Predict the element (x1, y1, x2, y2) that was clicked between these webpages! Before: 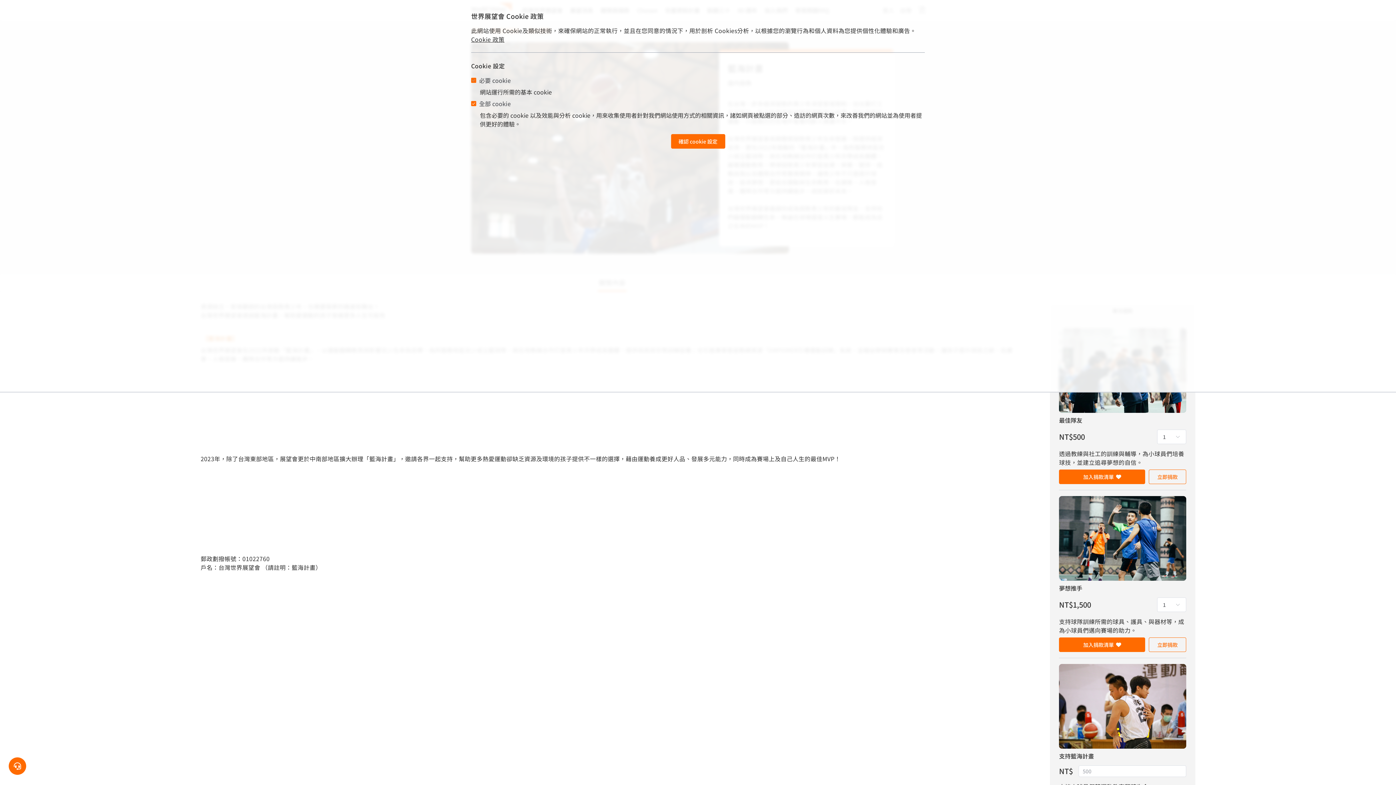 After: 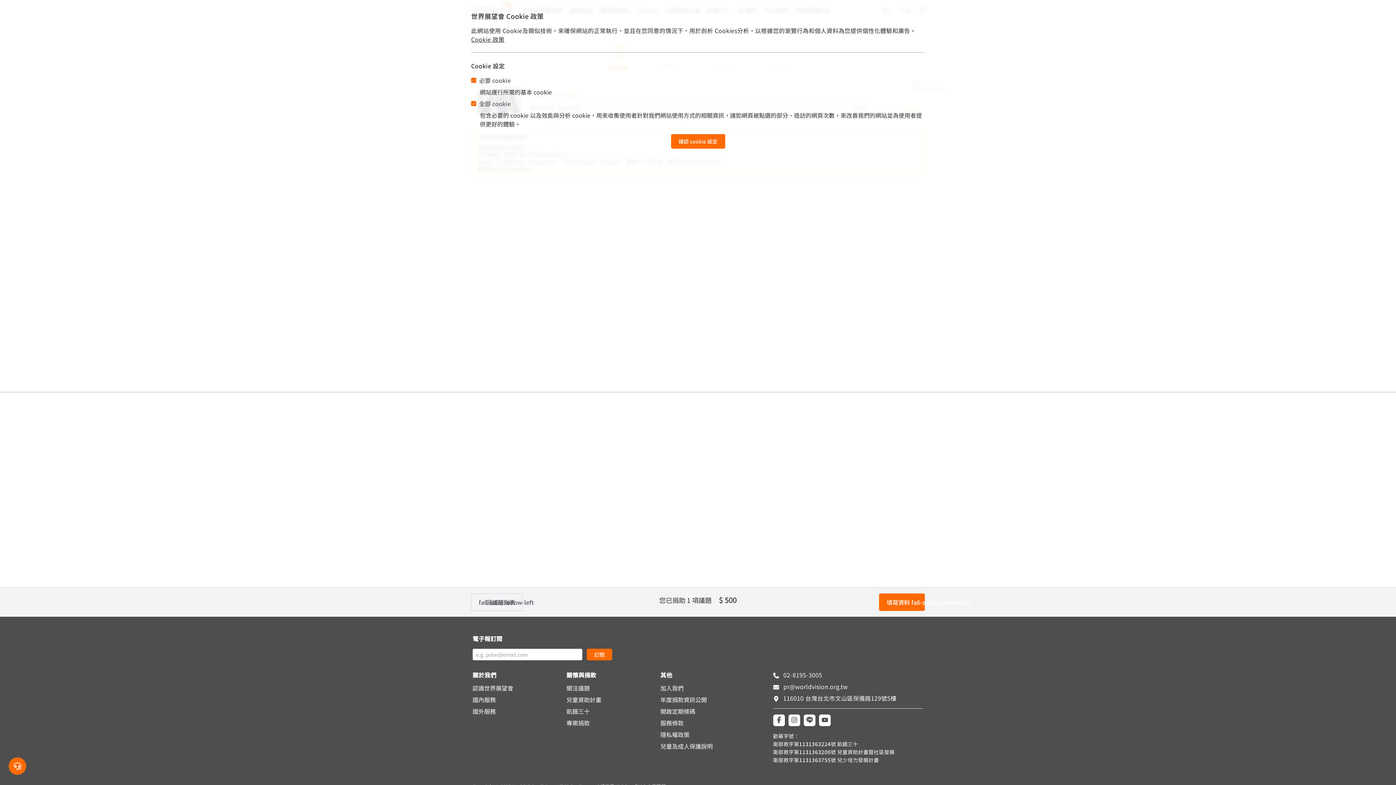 Action: bbox: (1149, 469, 1186, 484) label: 立即捐款